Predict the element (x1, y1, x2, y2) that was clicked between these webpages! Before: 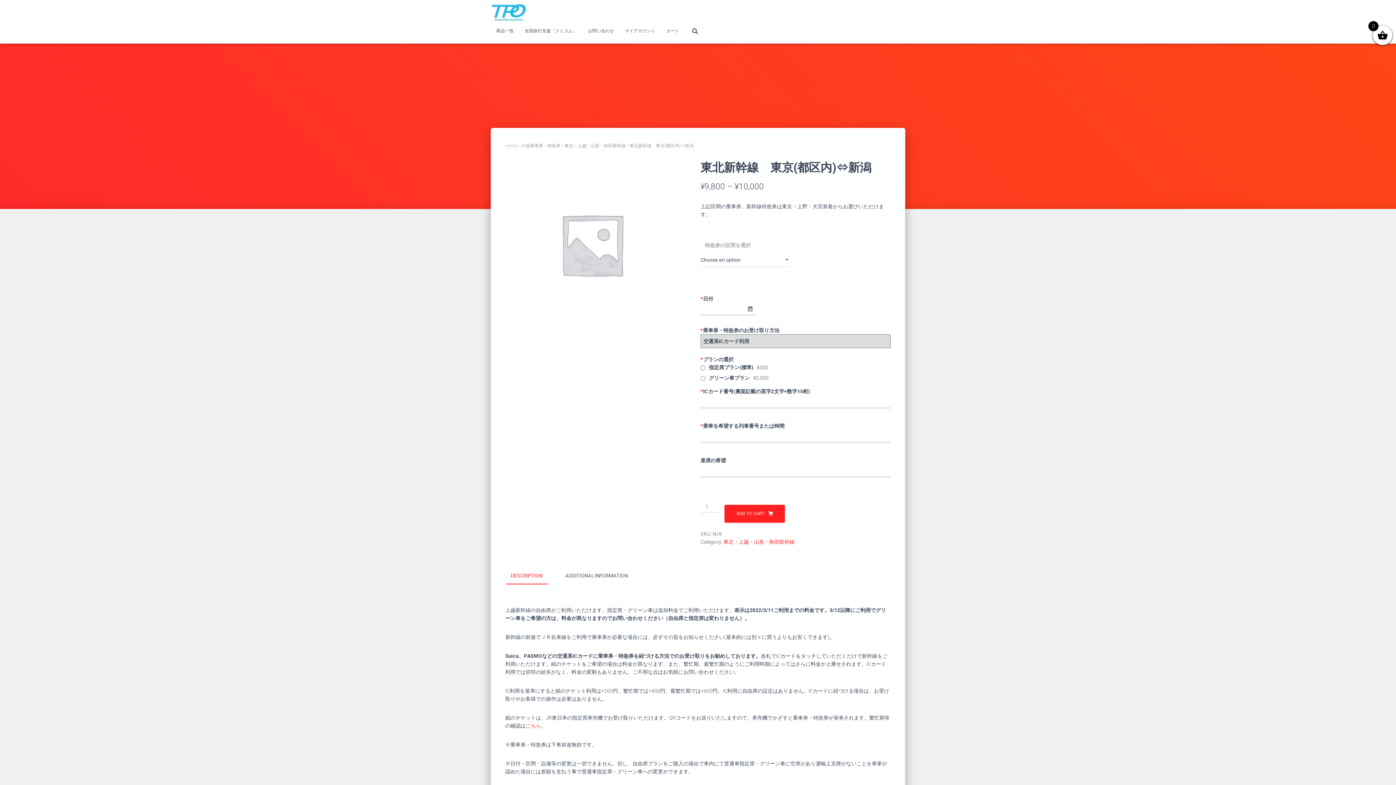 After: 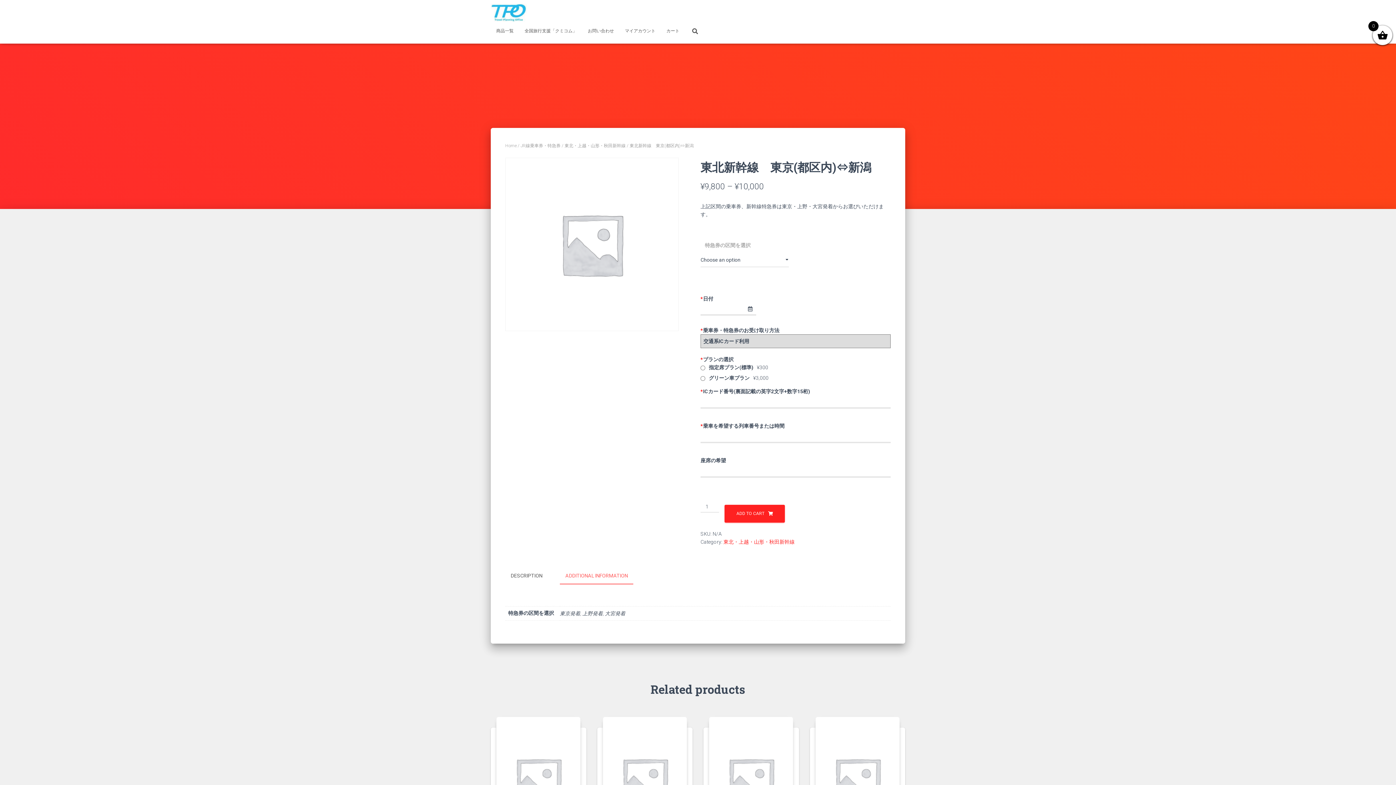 Action: label: ADDITIONAL INFORMATION bbox: (560, 567, 633, 584)